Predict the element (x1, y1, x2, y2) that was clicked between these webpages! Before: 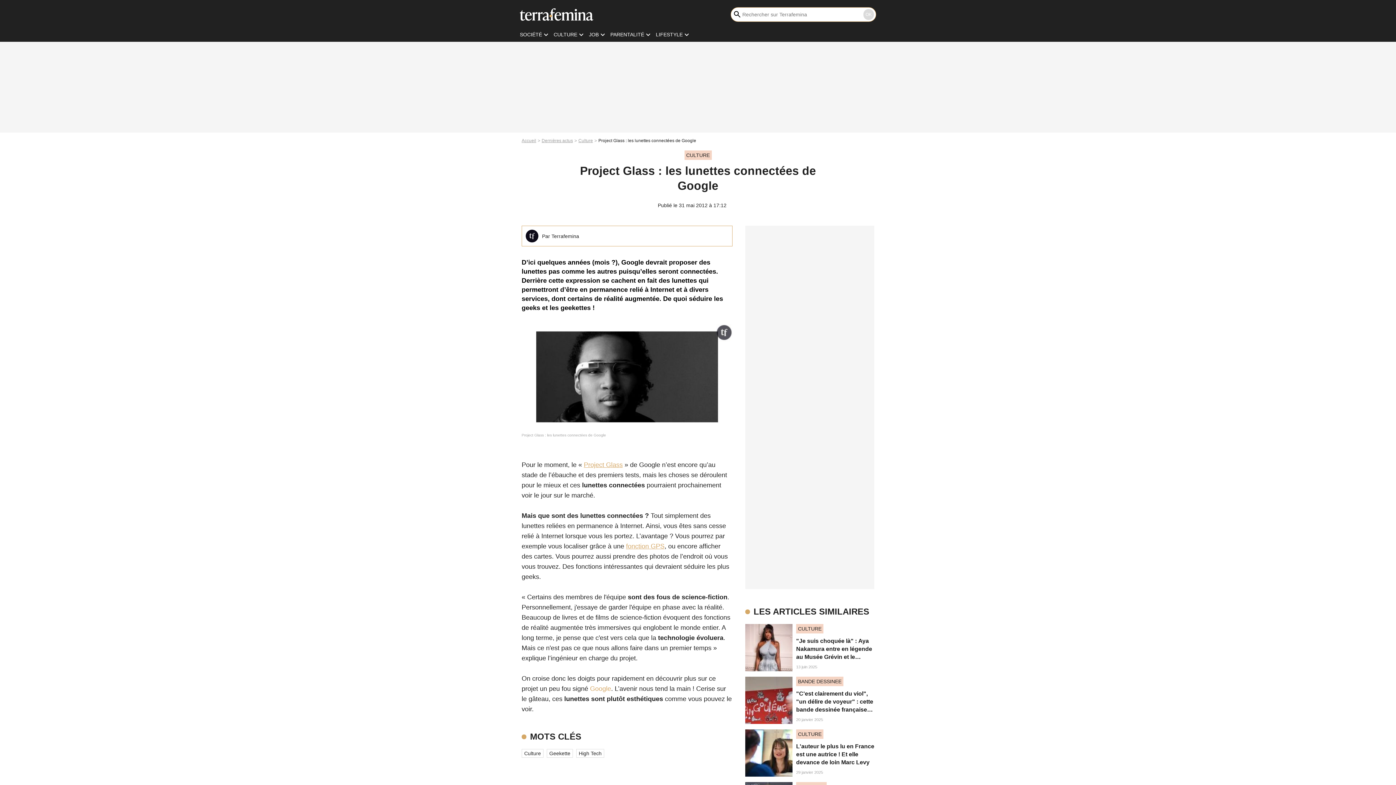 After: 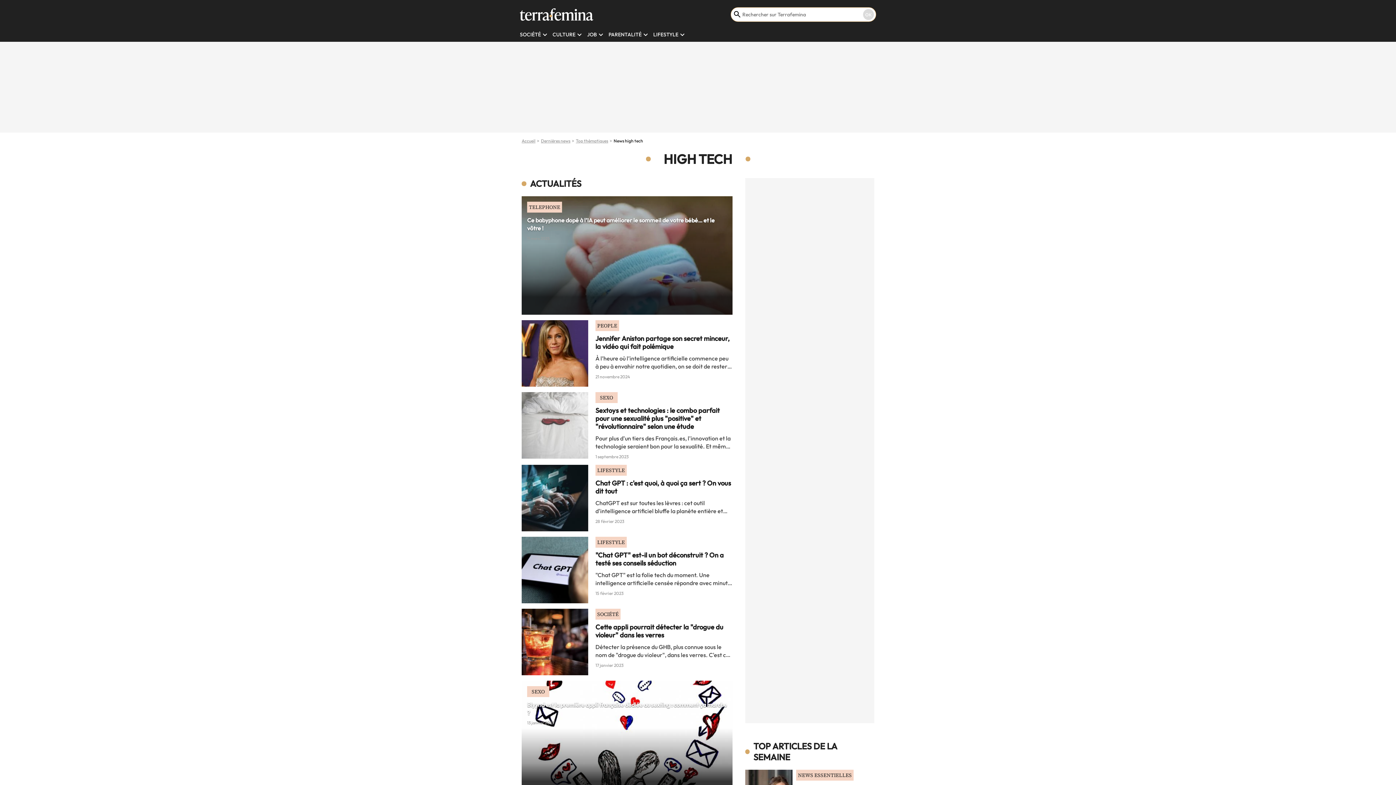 Action: label: High Tech bbox: (576, 749, 604, 758)